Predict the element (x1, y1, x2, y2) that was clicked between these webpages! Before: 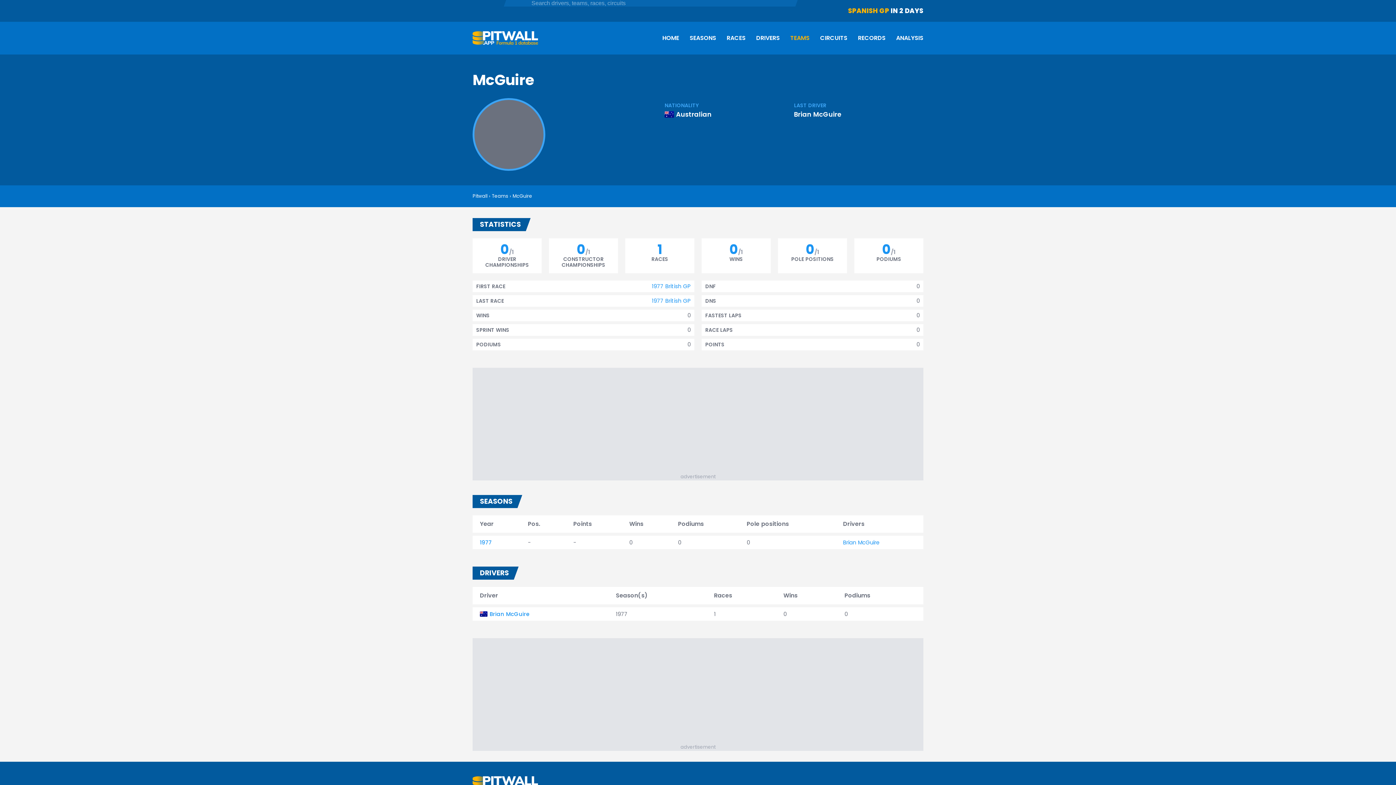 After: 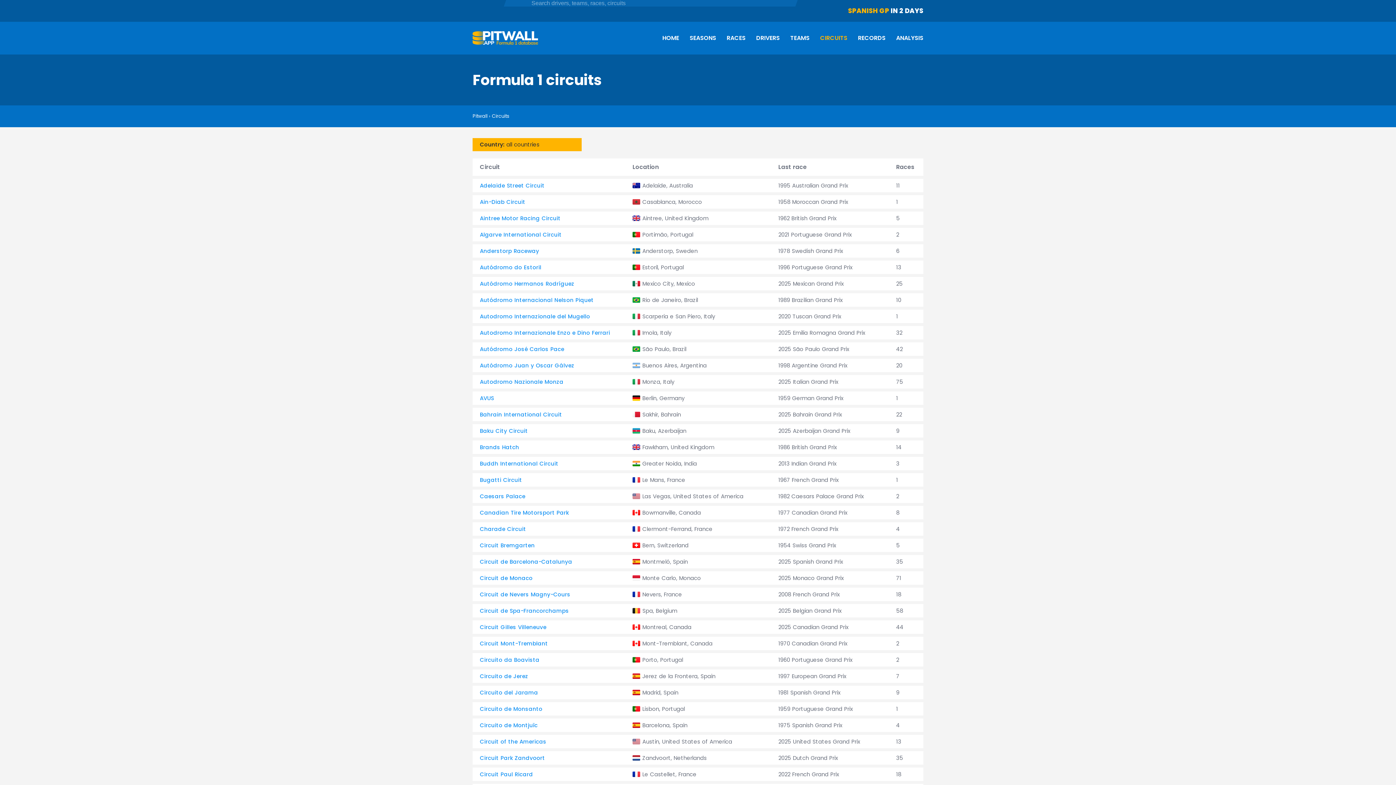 Action: bbox: (820, 33, 847, 42) label: CIRCUITS